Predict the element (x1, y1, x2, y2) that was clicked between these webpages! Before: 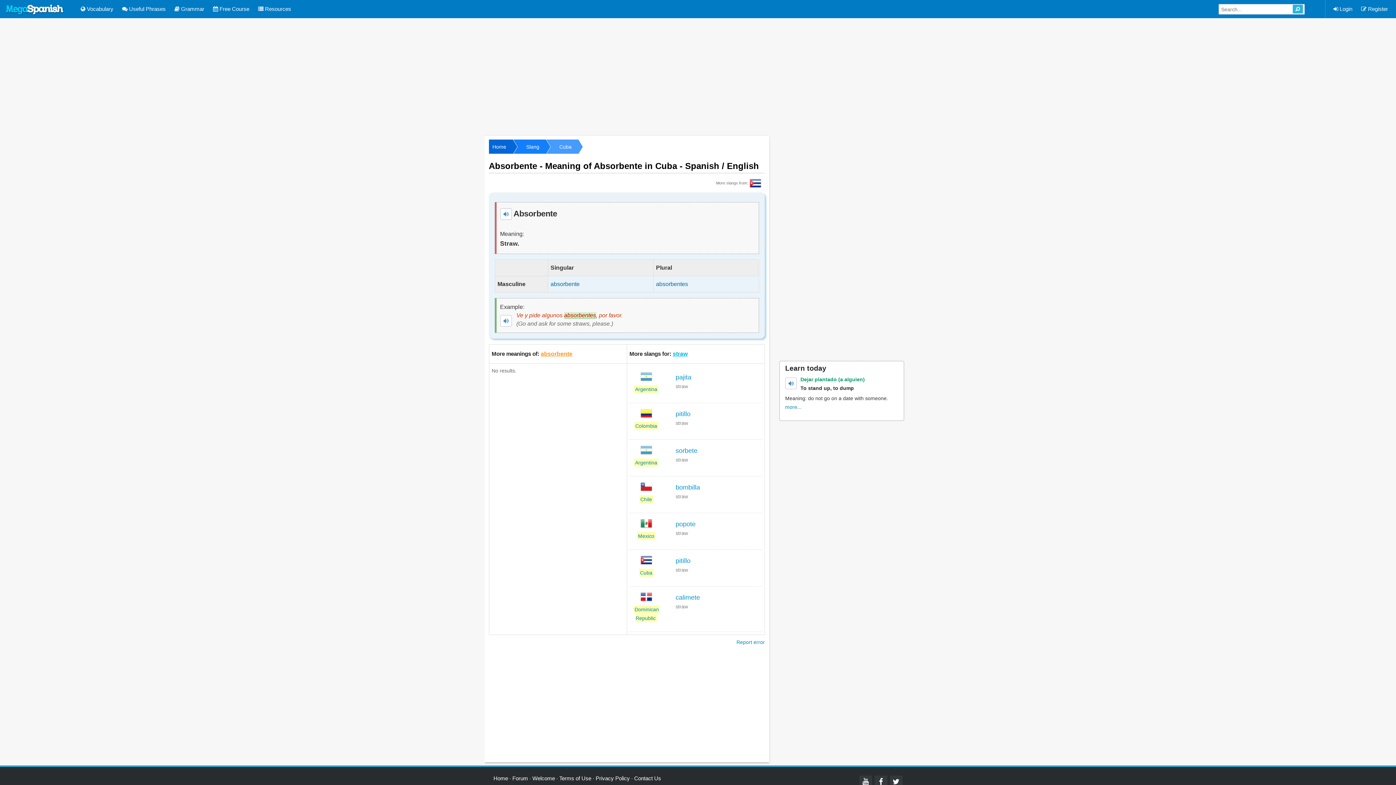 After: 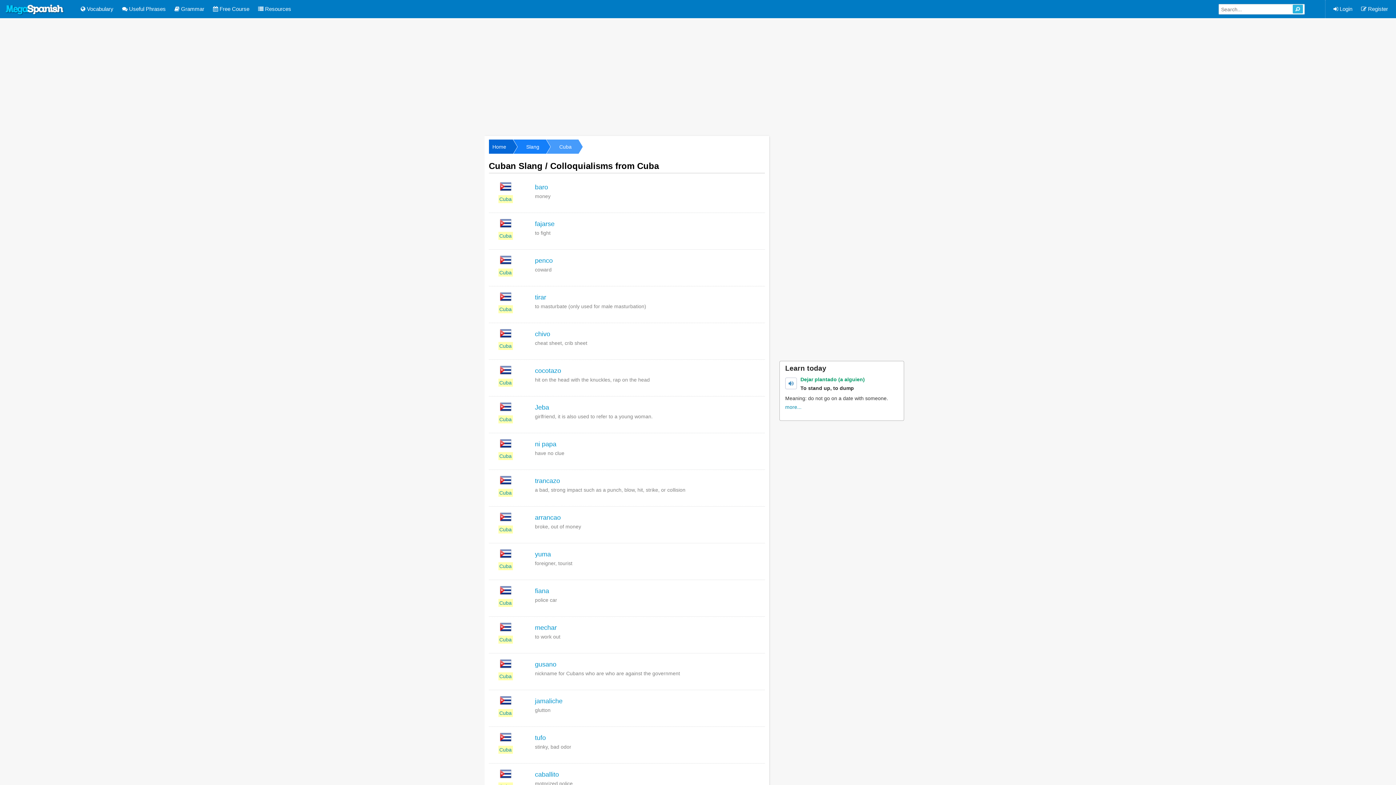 Action: bbox: (640, 561, 652, 567)